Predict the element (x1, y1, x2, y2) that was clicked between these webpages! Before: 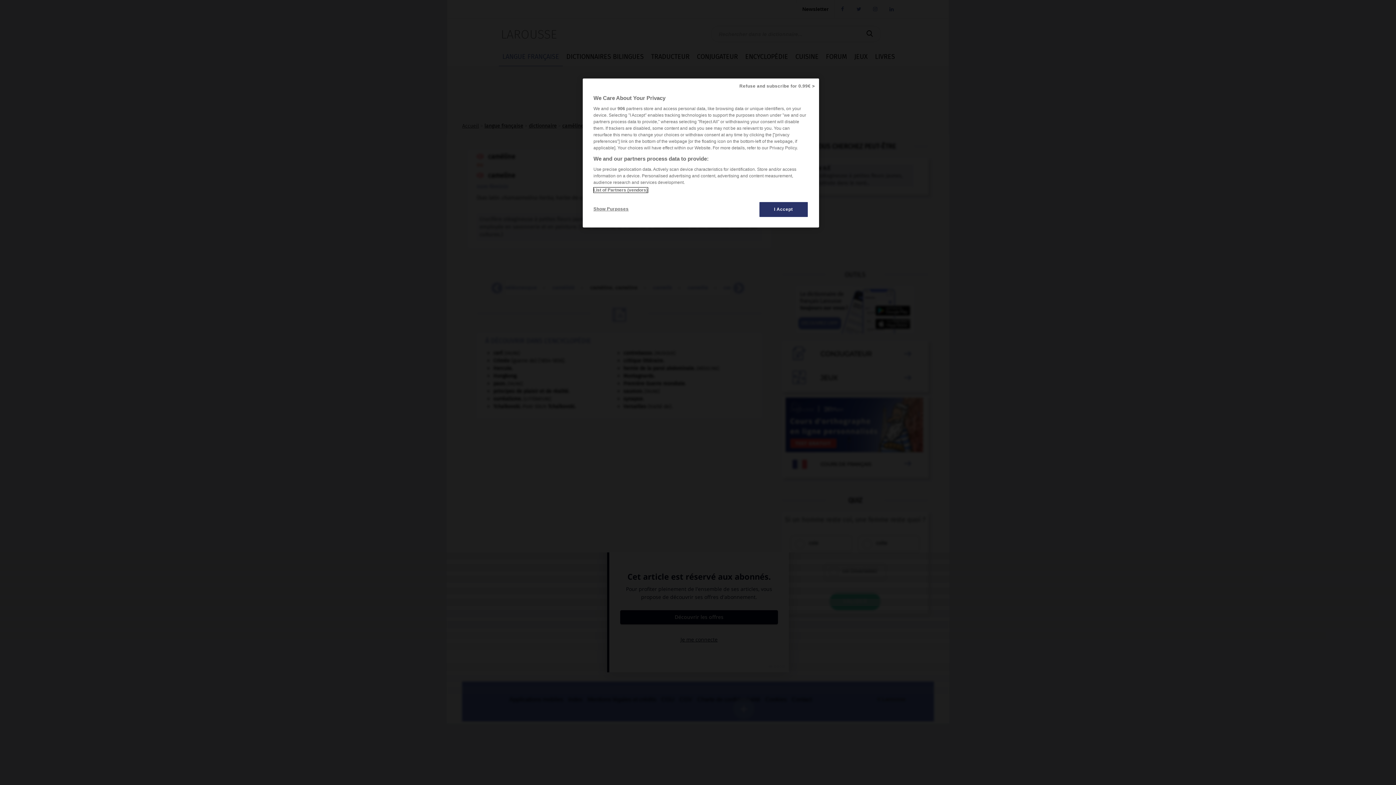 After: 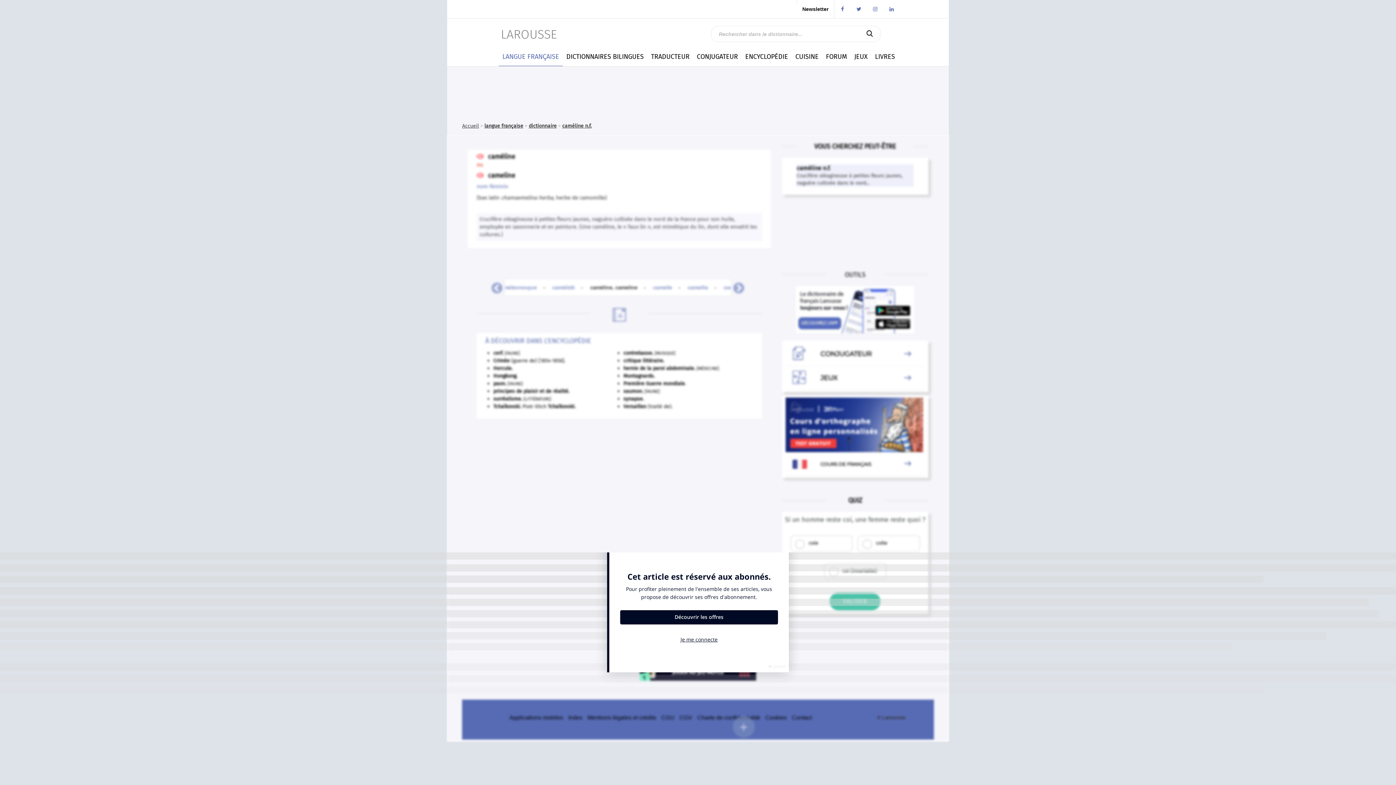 Action: bbox: (735, 78, 819, 94) label: Refuse and subscribe for 0.99€ >